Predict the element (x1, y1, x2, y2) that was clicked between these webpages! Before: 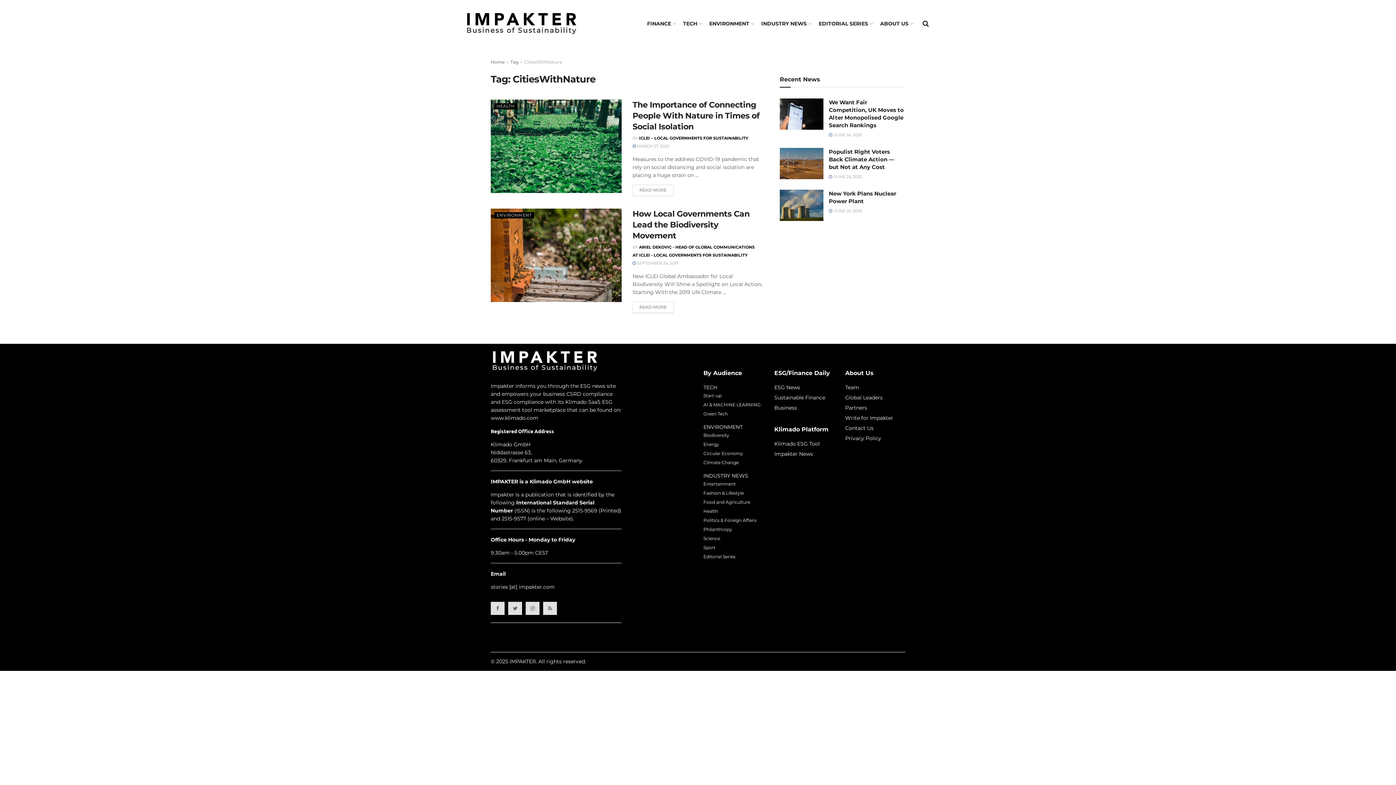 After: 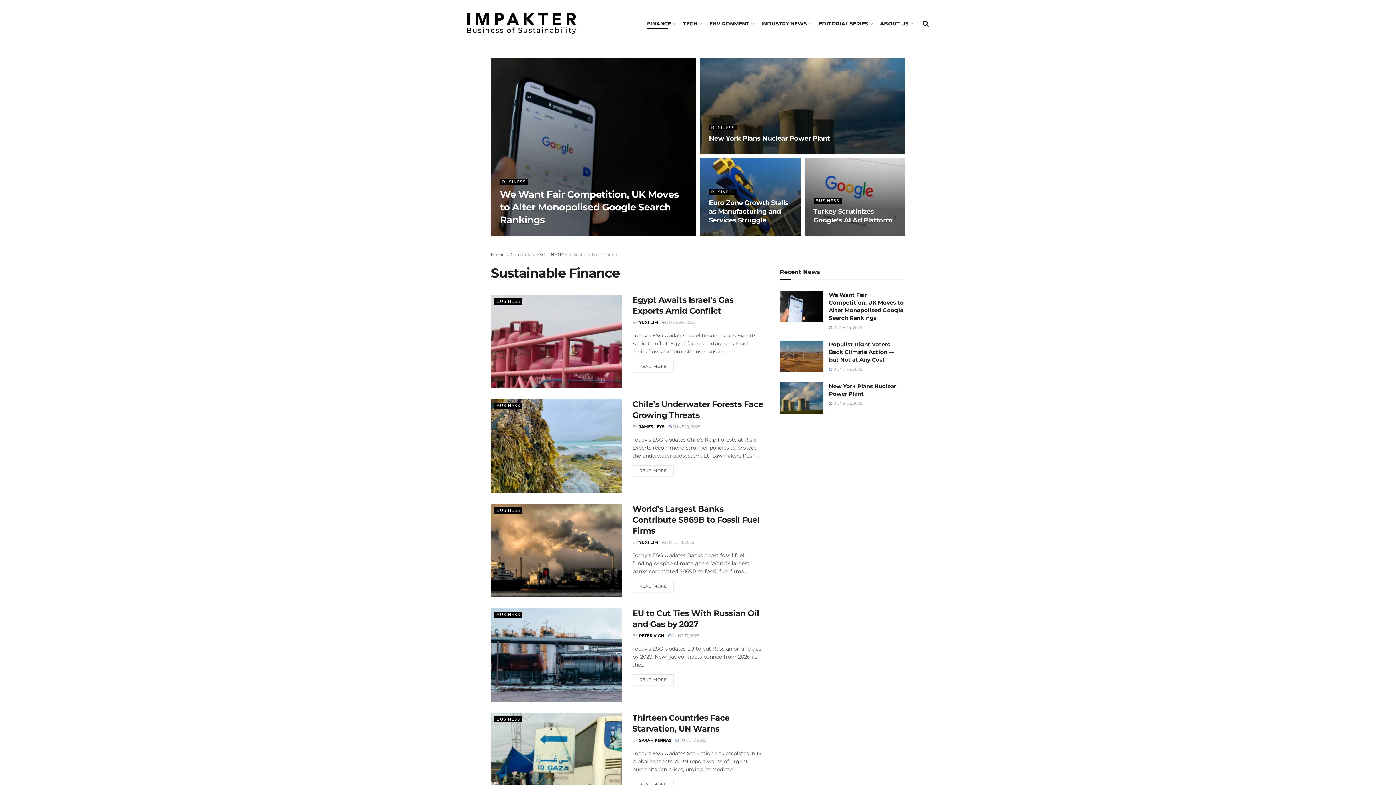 Action: bbox: (774, 394, 825, 401) label: Sustainable Finance